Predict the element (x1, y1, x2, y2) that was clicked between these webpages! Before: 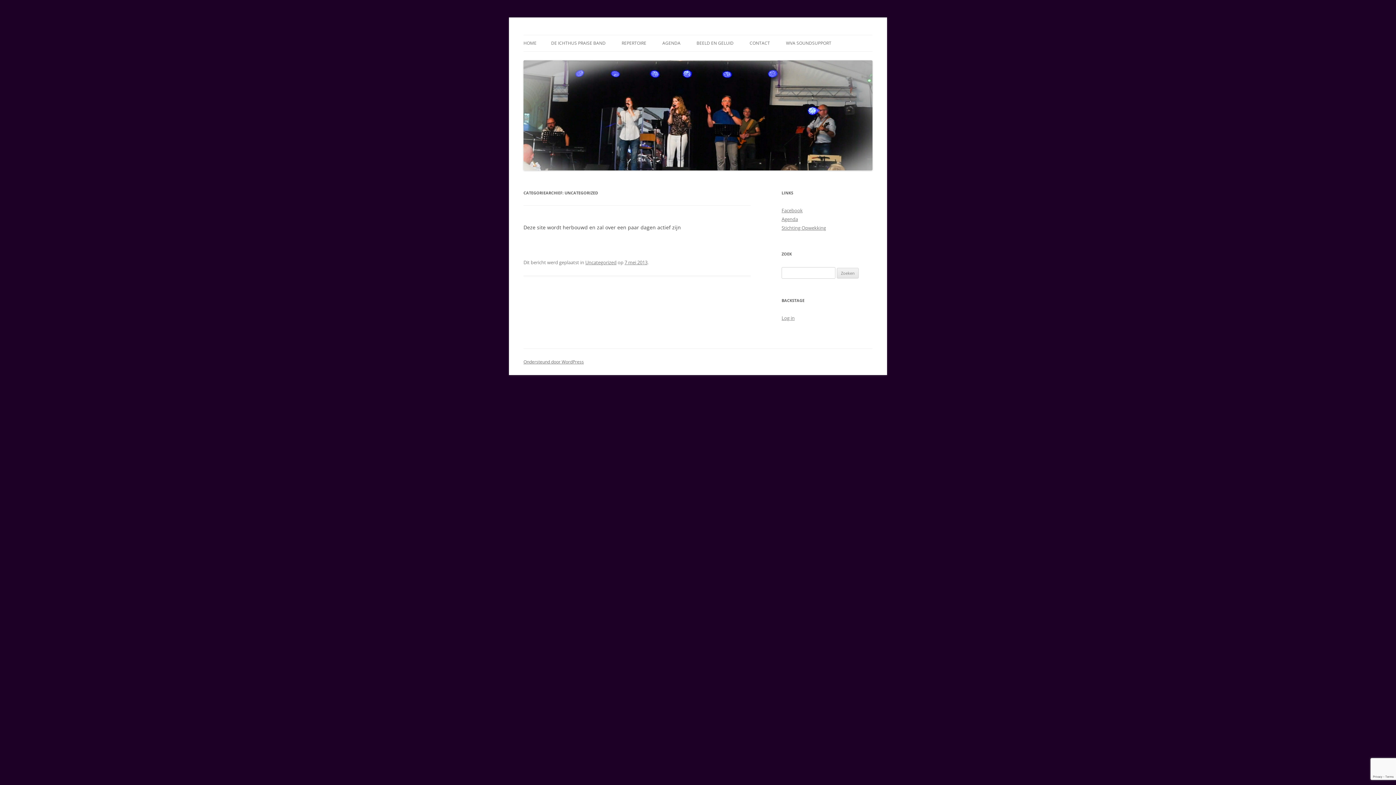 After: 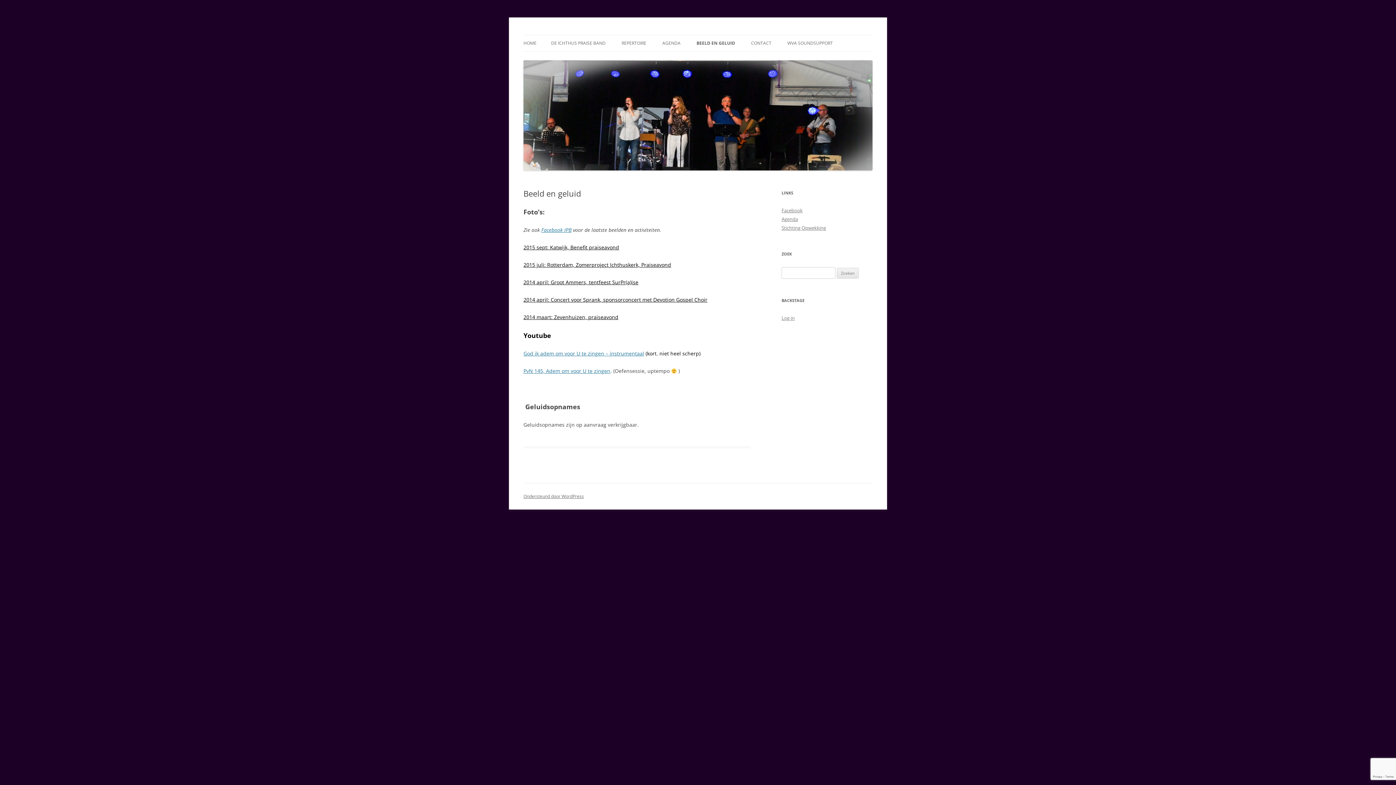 Action: label: BEELD EN GELUID bbox: (696, 35, 733, 51)